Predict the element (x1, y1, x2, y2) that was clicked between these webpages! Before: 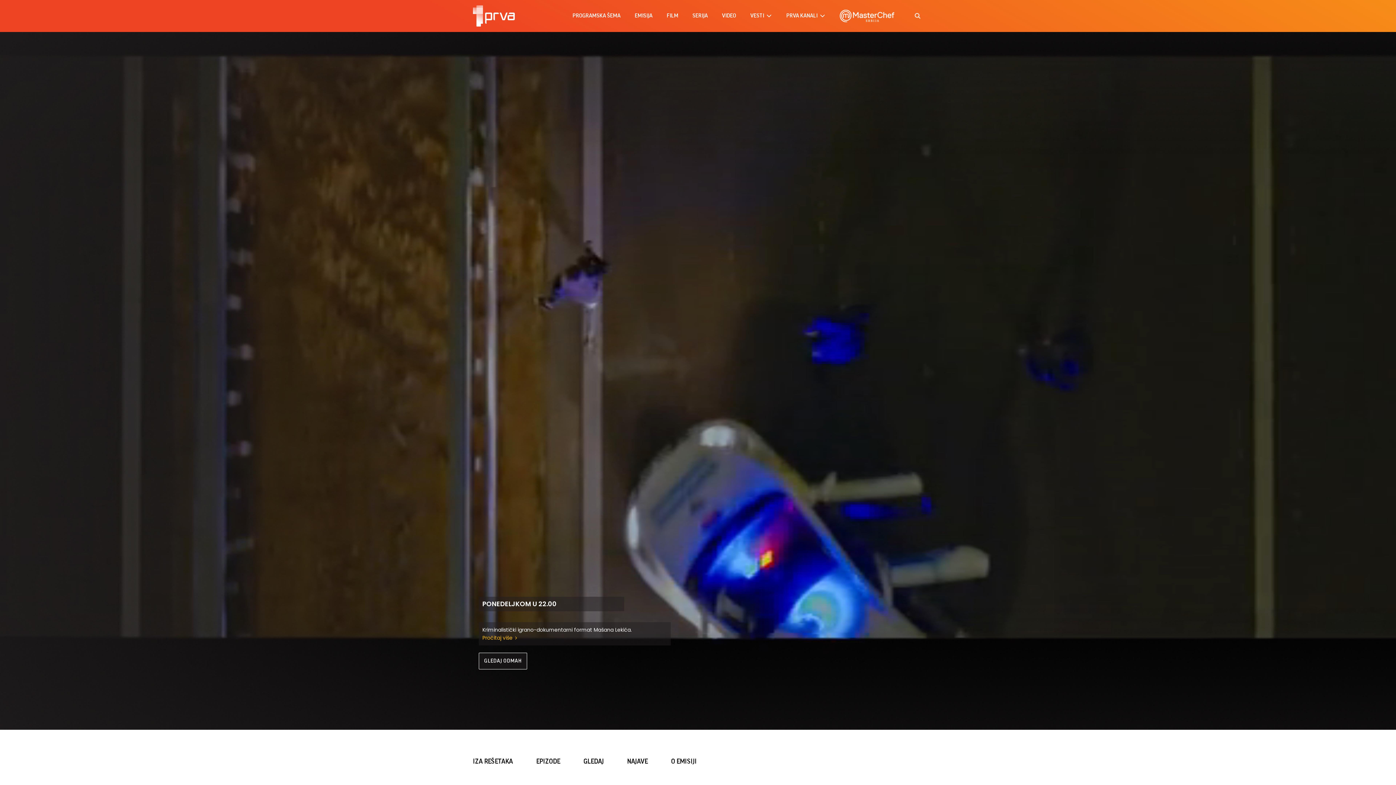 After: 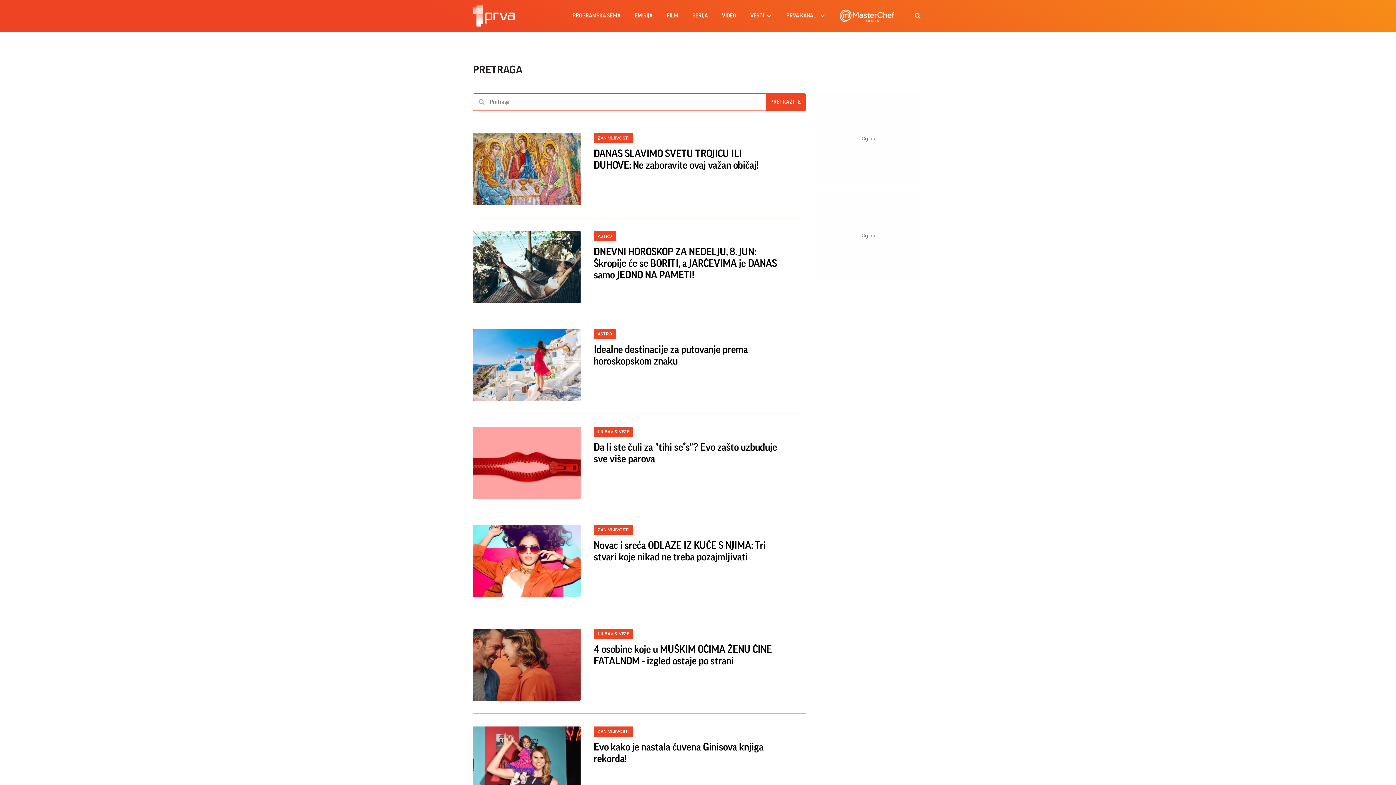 Action: bbox: (912, 12, 923, 19)